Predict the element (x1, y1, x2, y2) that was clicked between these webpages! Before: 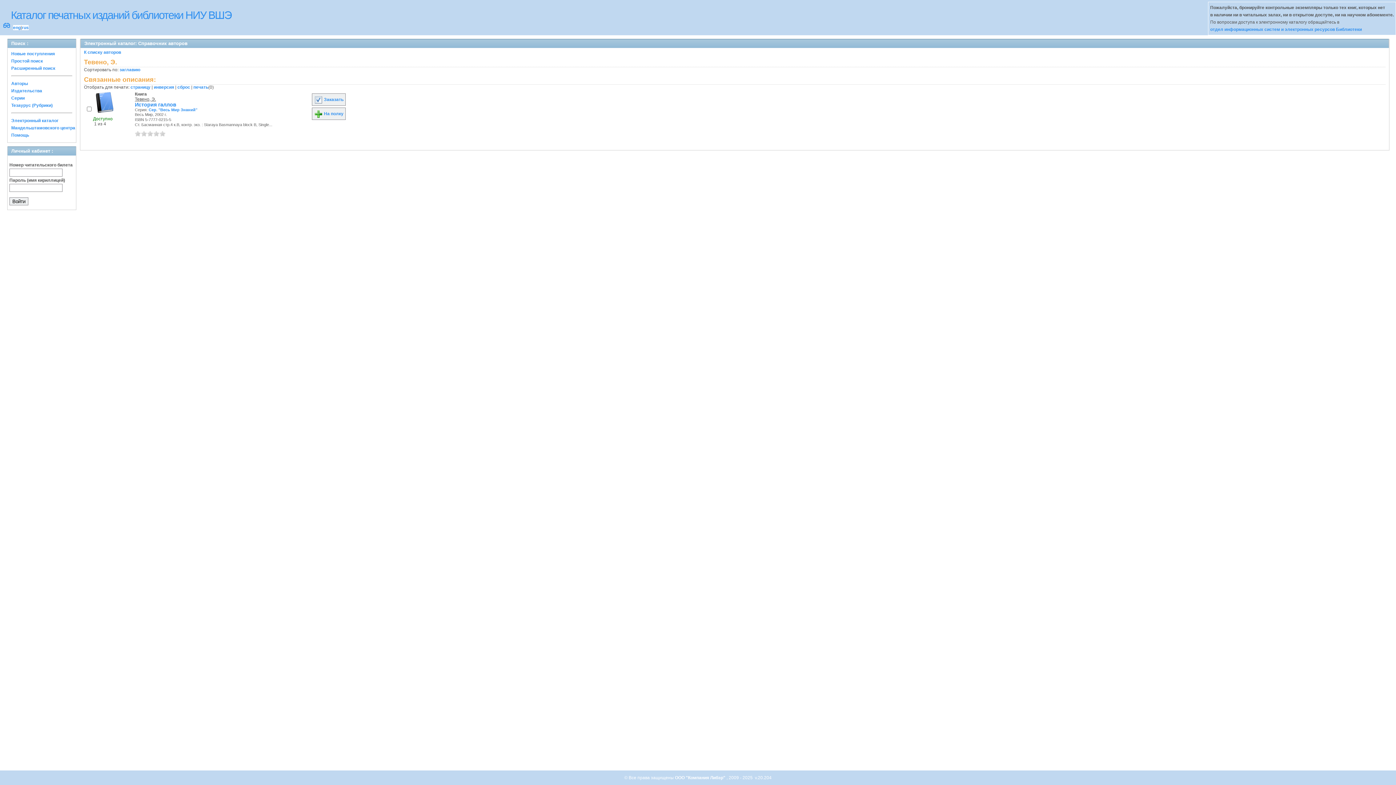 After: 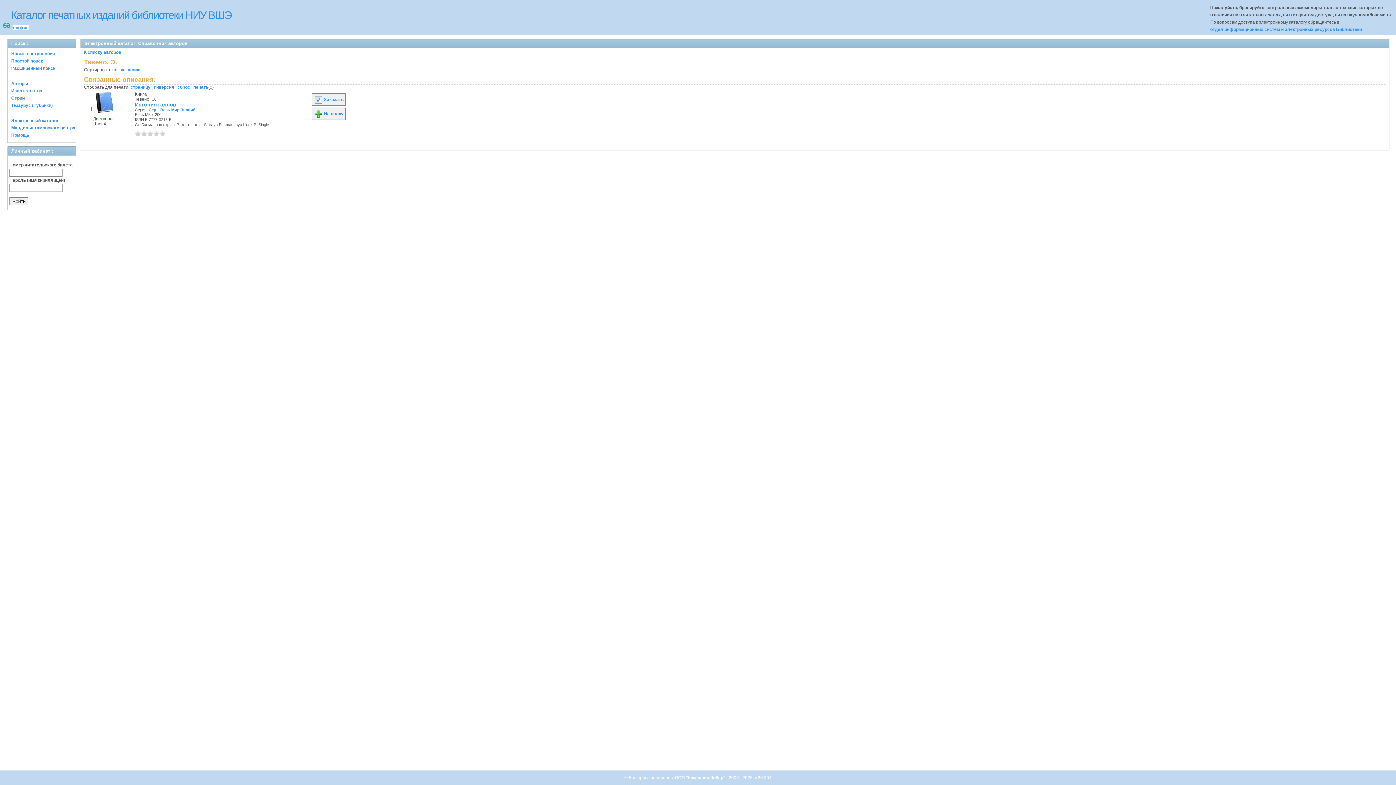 Action: bbox: (141, 130, 146, 136) label: 2